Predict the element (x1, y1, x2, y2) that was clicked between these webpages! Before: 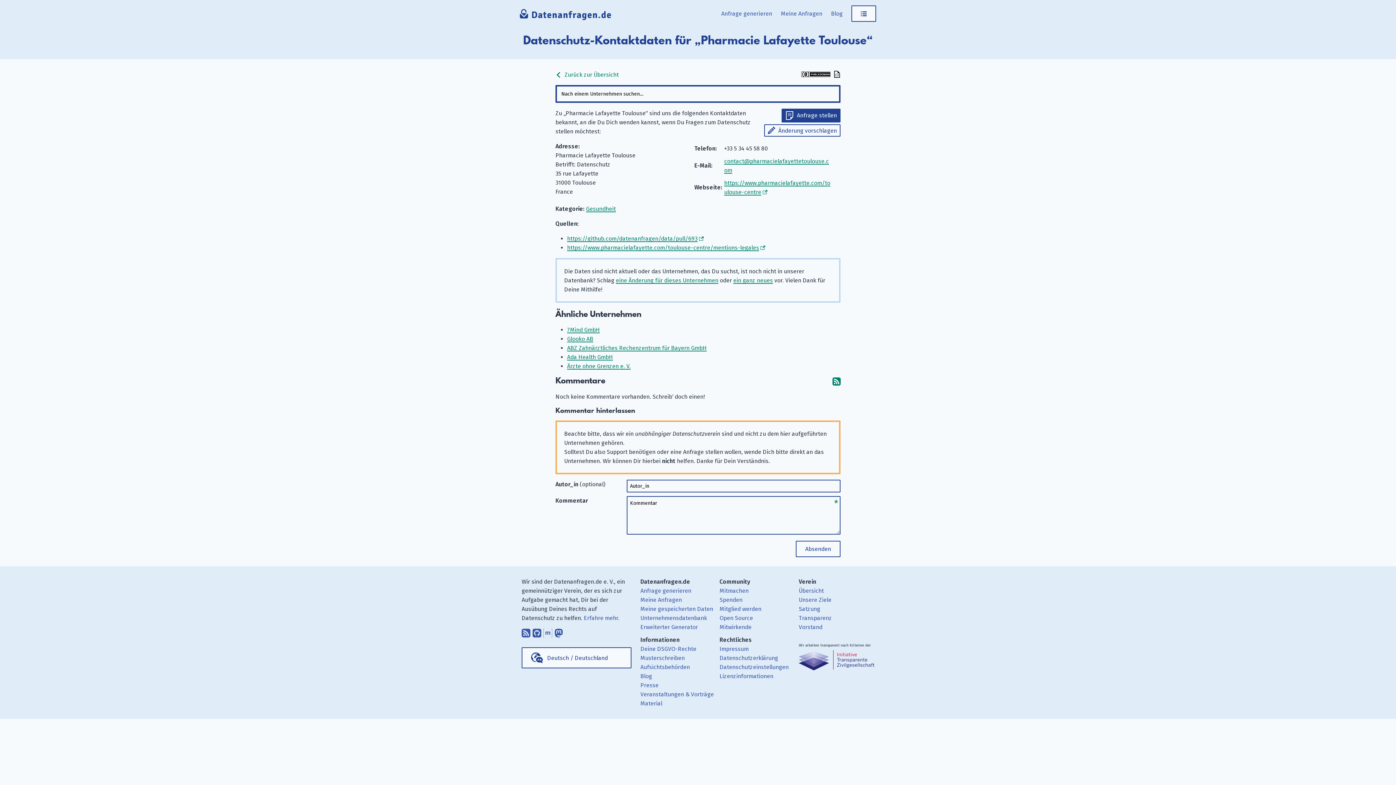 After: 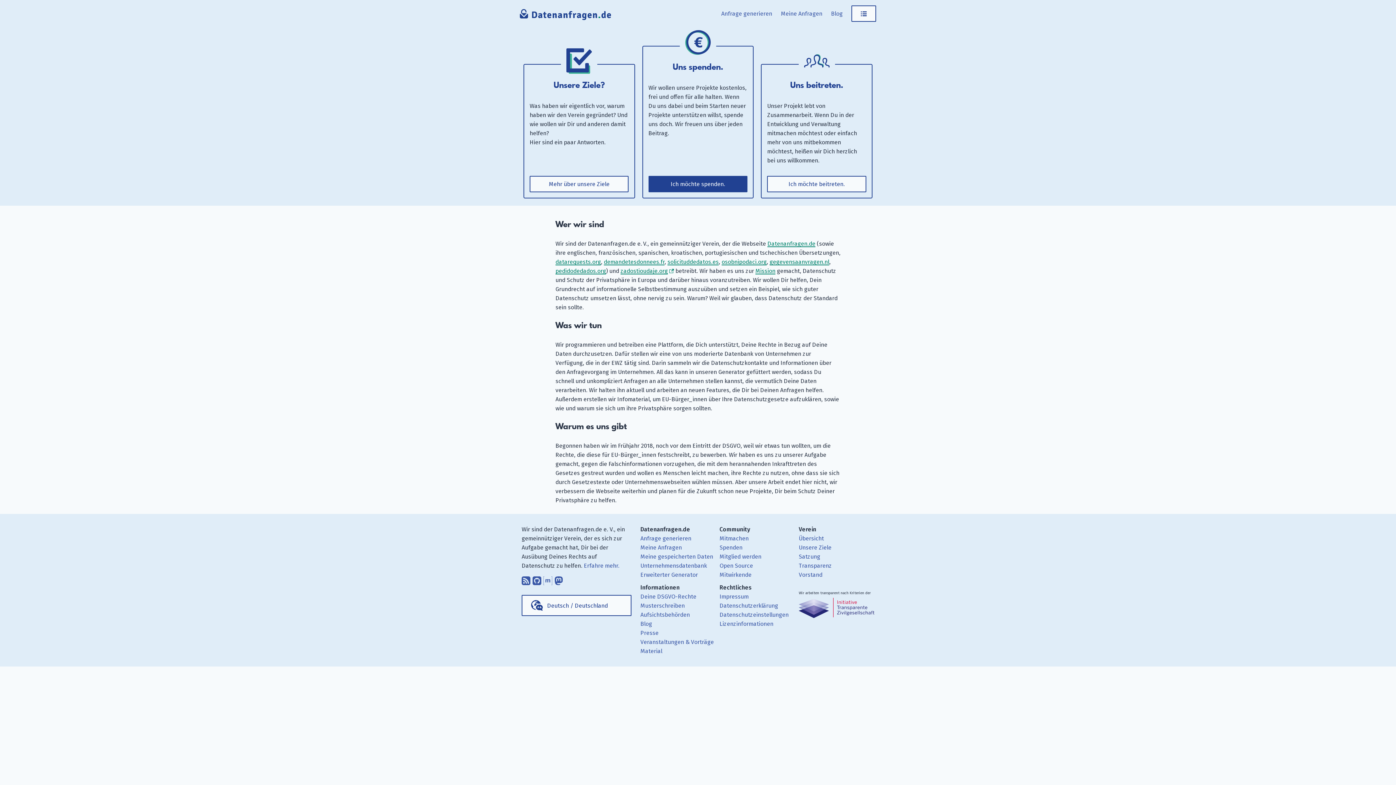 Action: label: Übersicht bbox: (798, 587, 824, 594)